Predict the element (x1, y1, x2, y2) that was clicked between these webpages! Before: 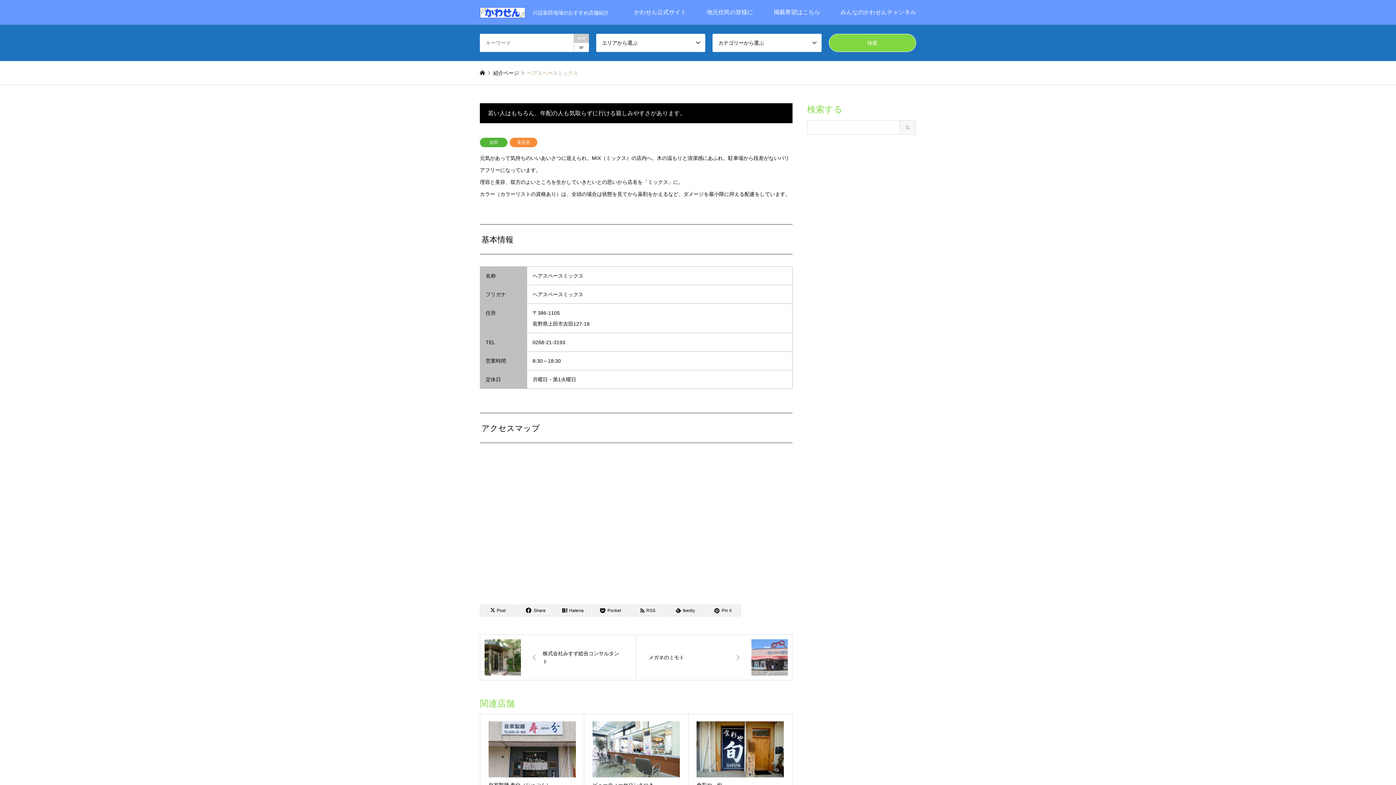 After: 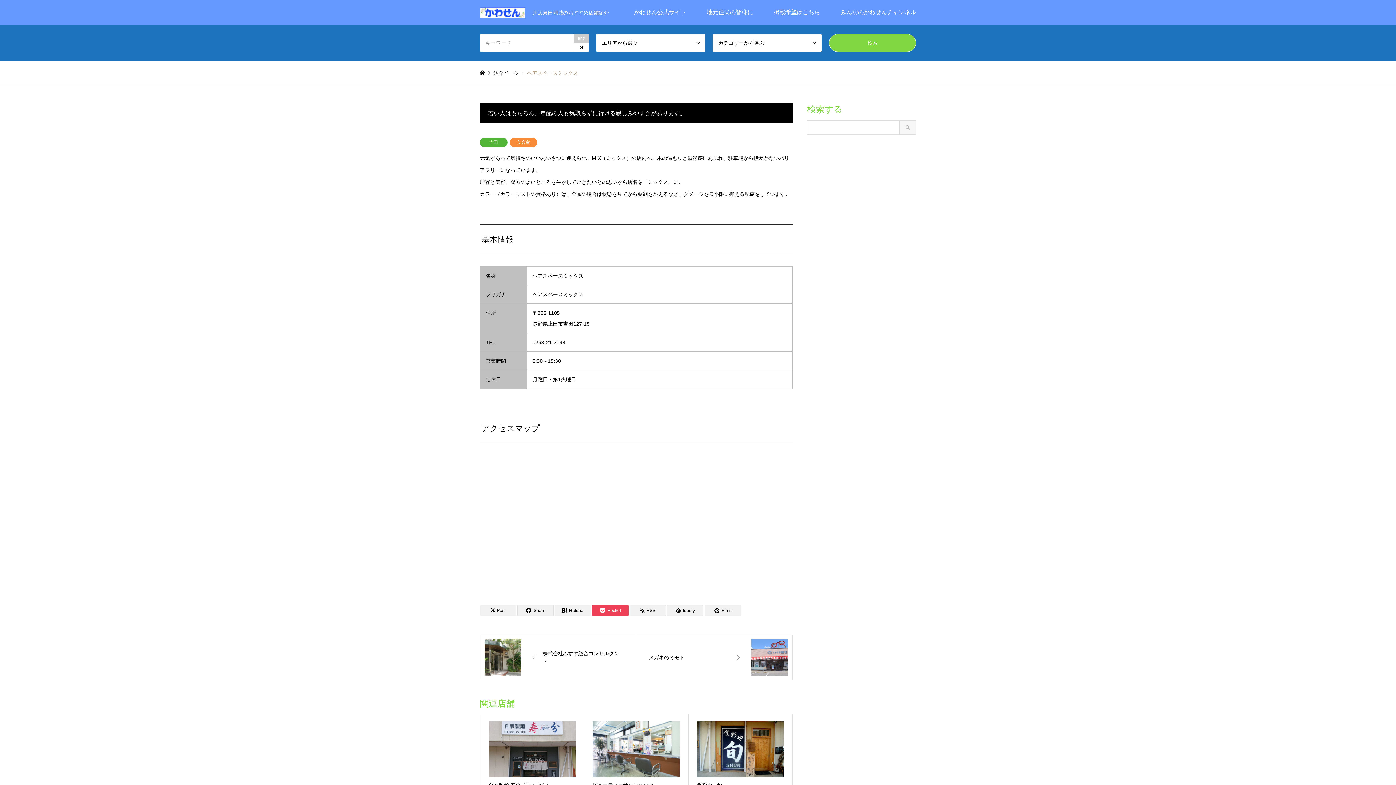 Action: label: Pocket bbox: (592, 605, 628, 616)